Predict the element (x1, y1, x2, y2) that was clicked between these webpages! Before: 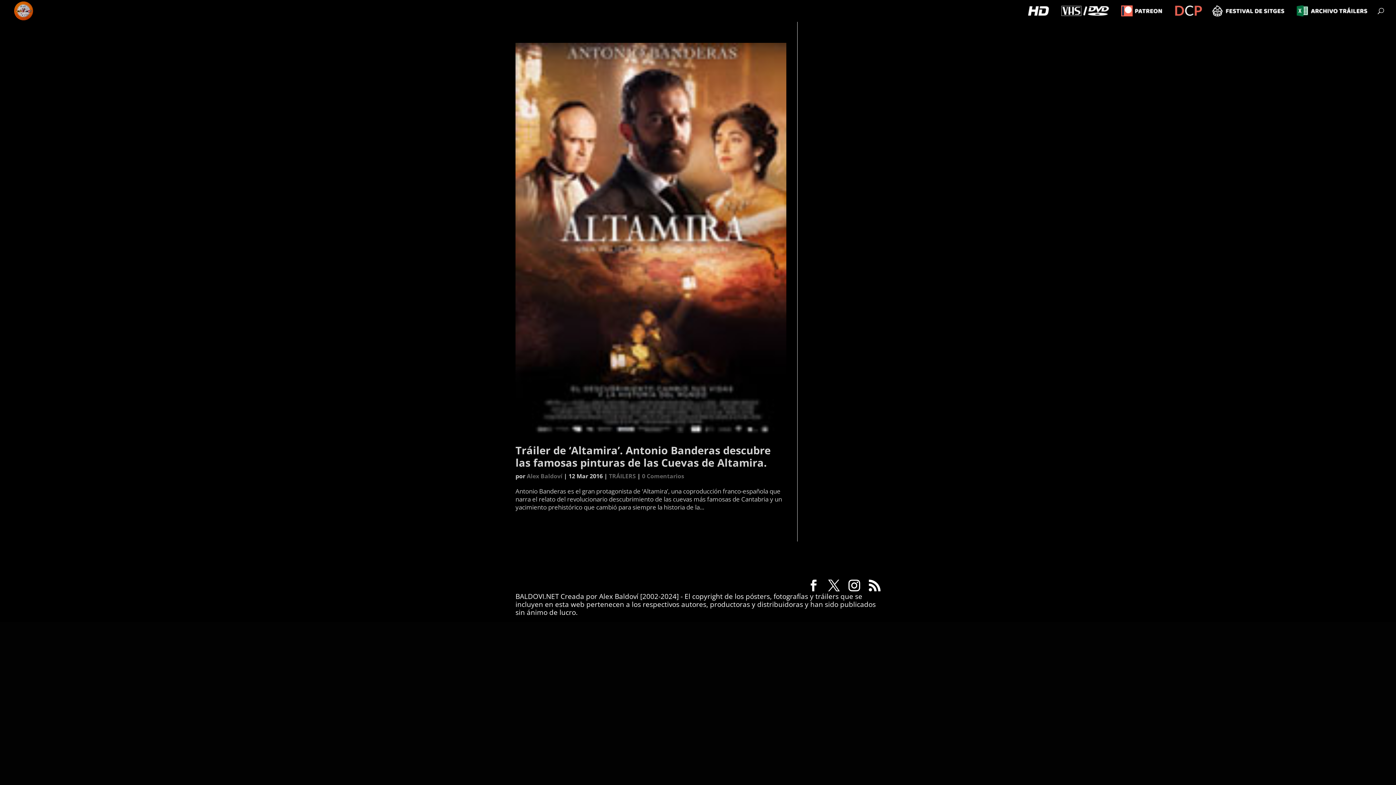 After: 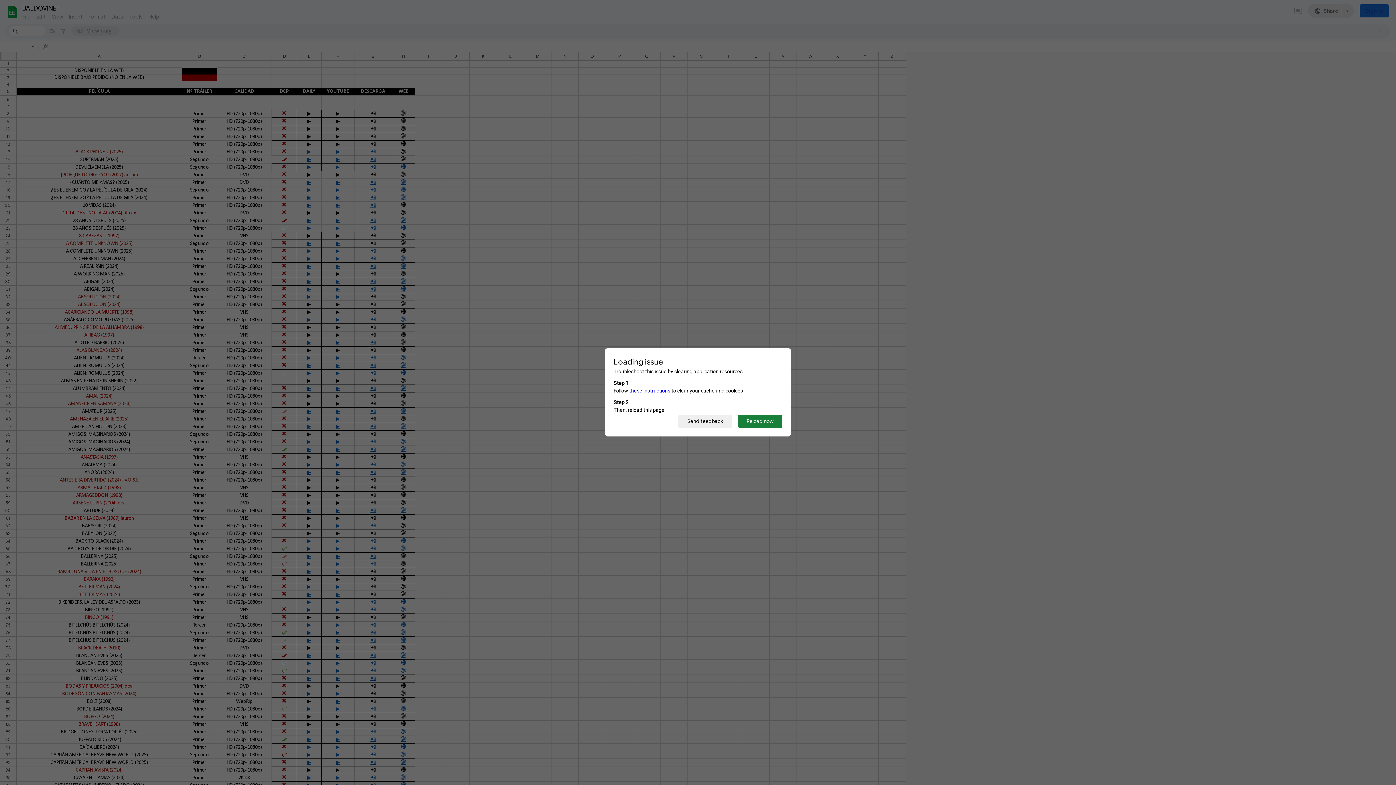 Action: bbox: (1297, 5, 1370, 21)